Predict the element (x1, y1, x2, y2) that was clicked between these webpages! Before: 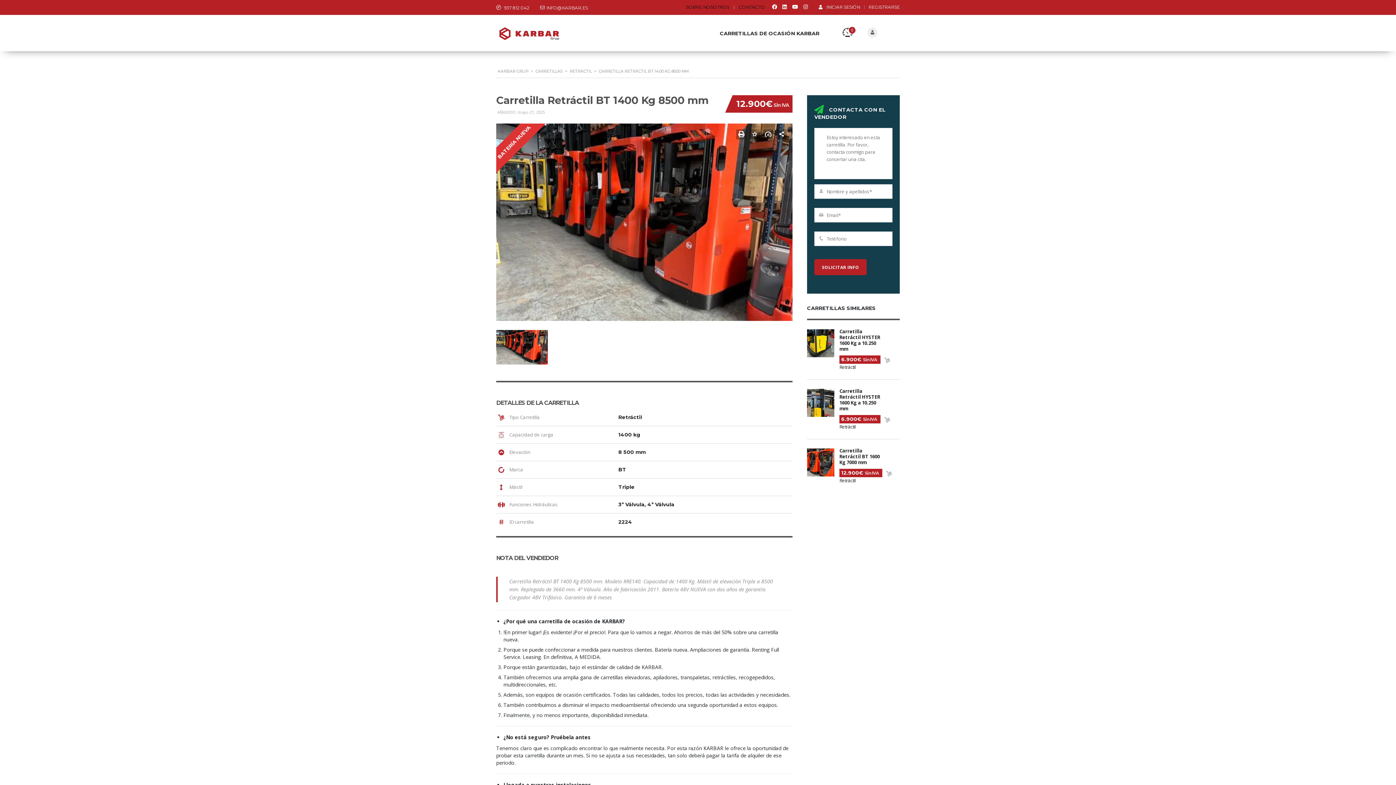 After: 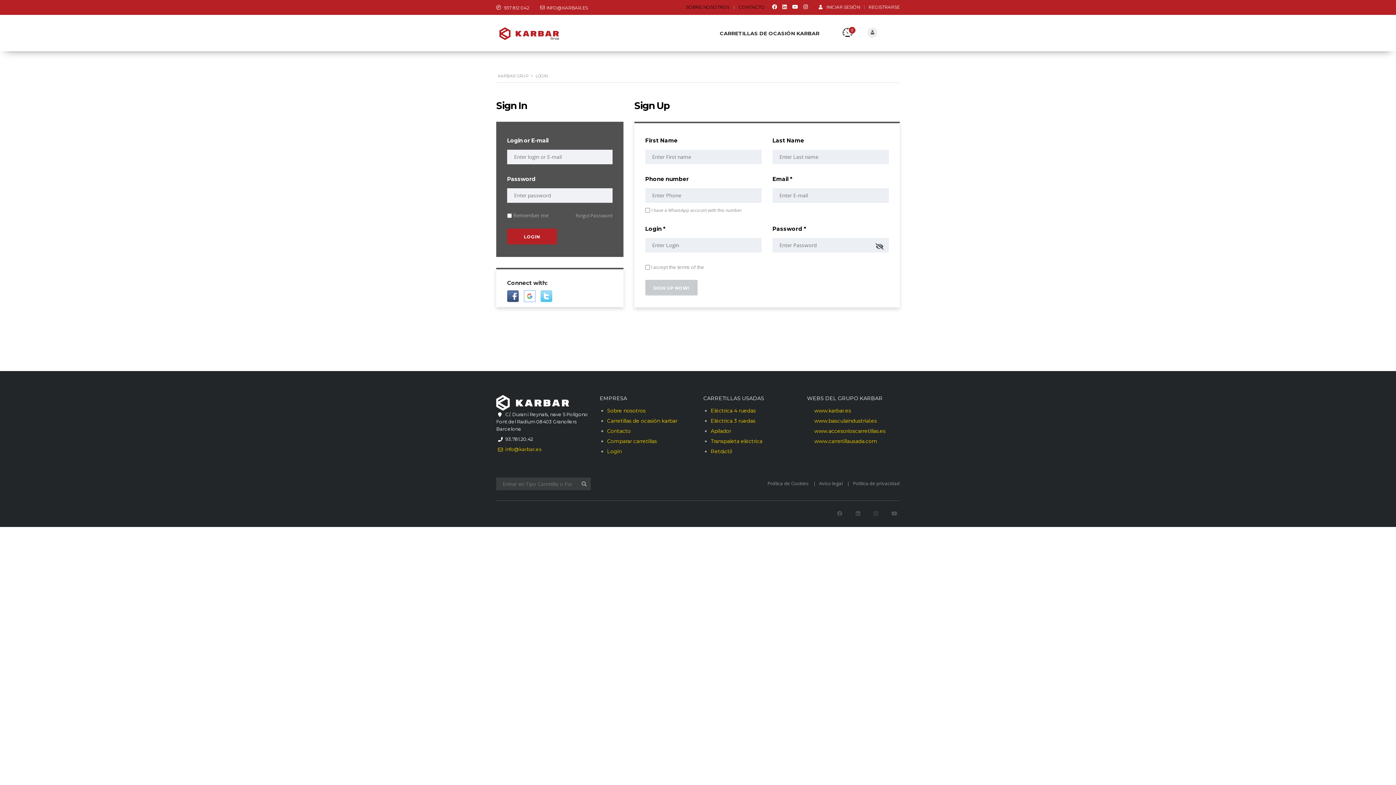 Action: bbox: (818, 4, 860, 9) label: INICIAR SESIÓN